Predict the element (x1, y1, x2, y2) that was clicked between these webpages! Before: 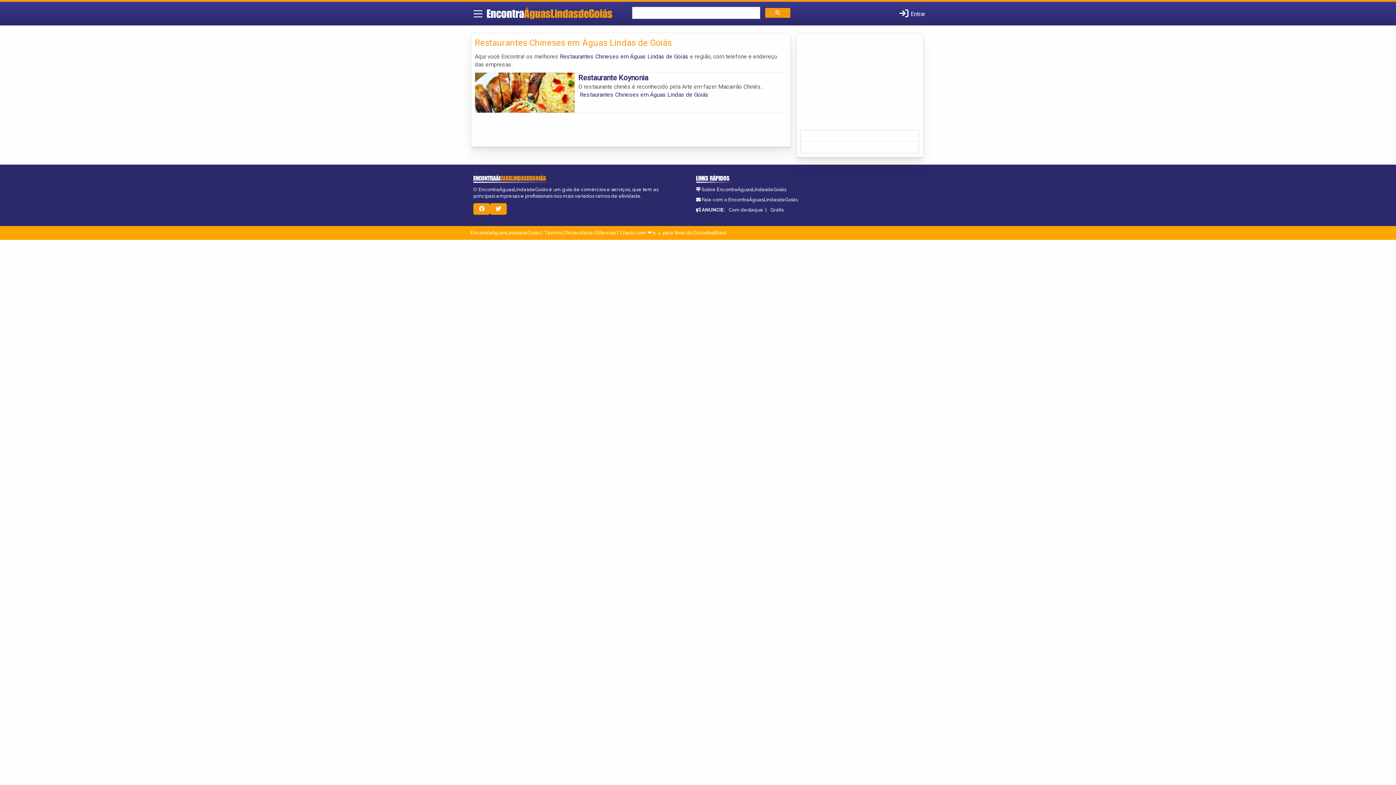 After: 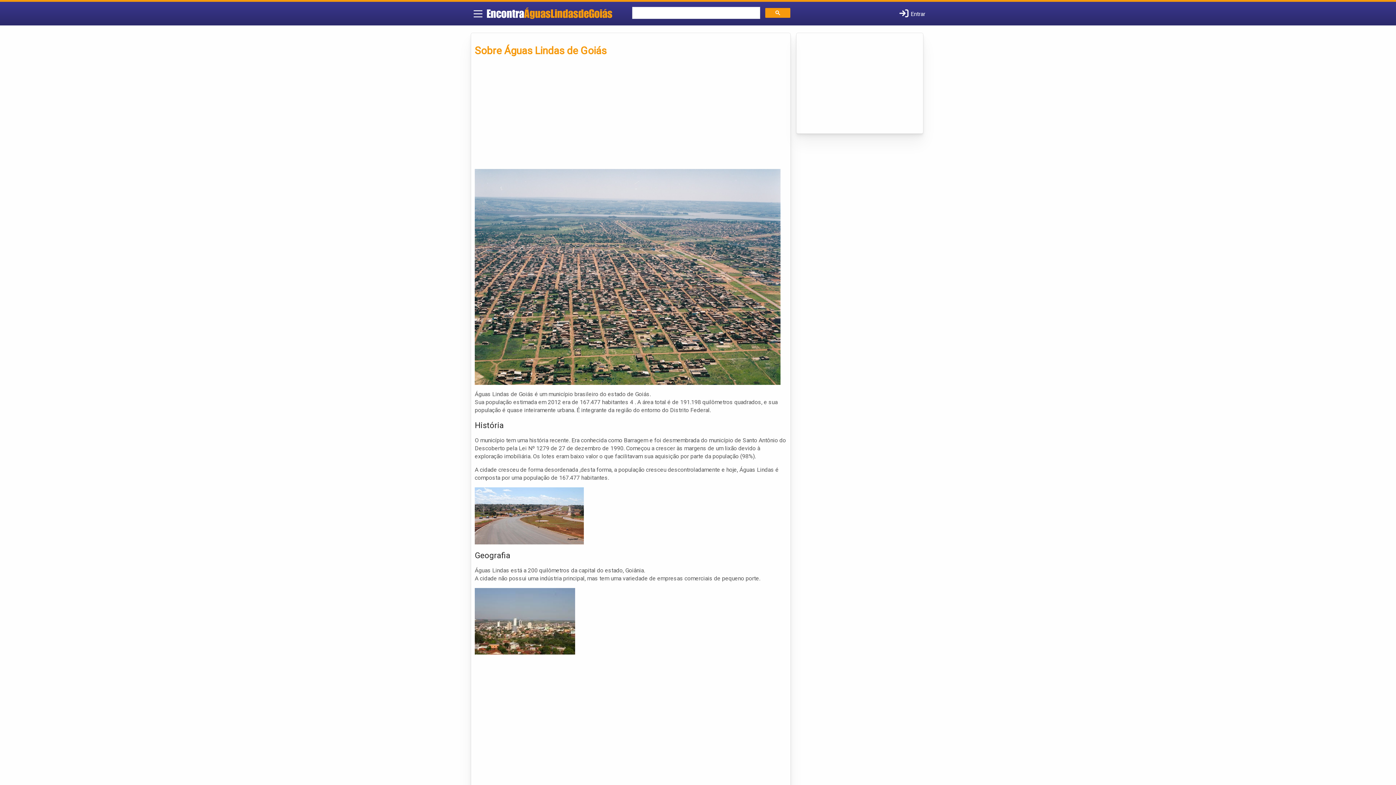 Action: label: Sobre EncontraÁguasLindasdeGoiás bbox: (702, 186, 786, 192)